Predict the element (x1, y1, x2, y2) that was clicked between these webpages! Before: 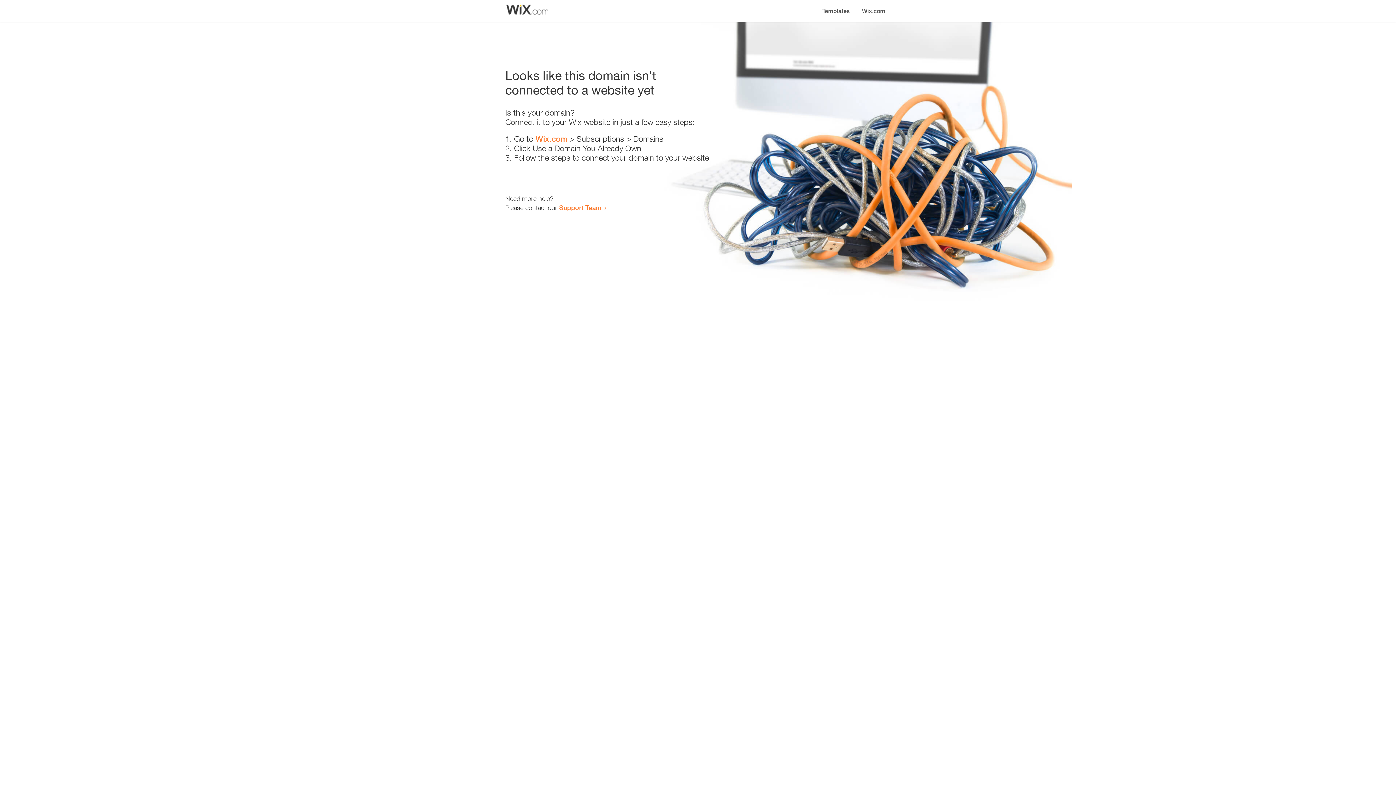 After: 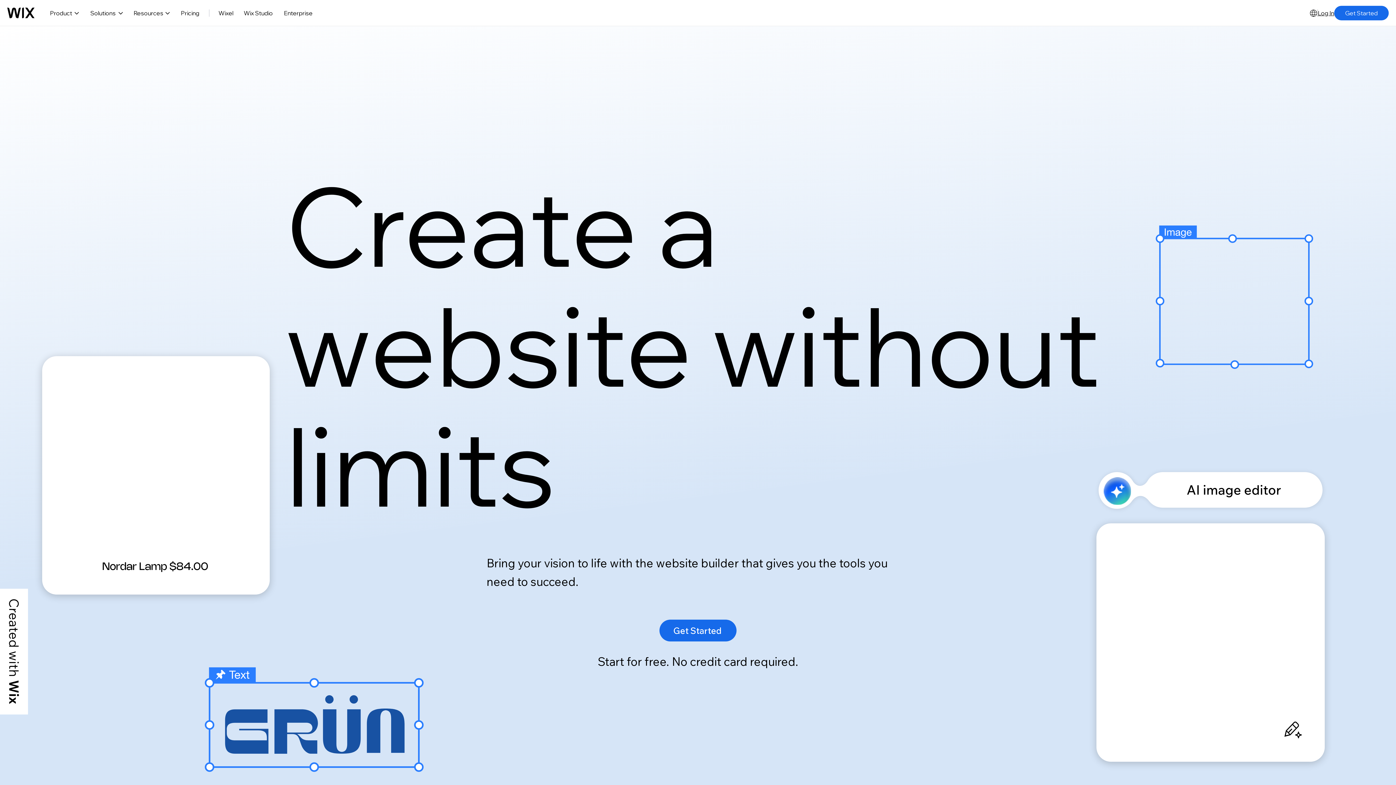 Action: bbox: (535, 134, 567, 143) label: Wix.com